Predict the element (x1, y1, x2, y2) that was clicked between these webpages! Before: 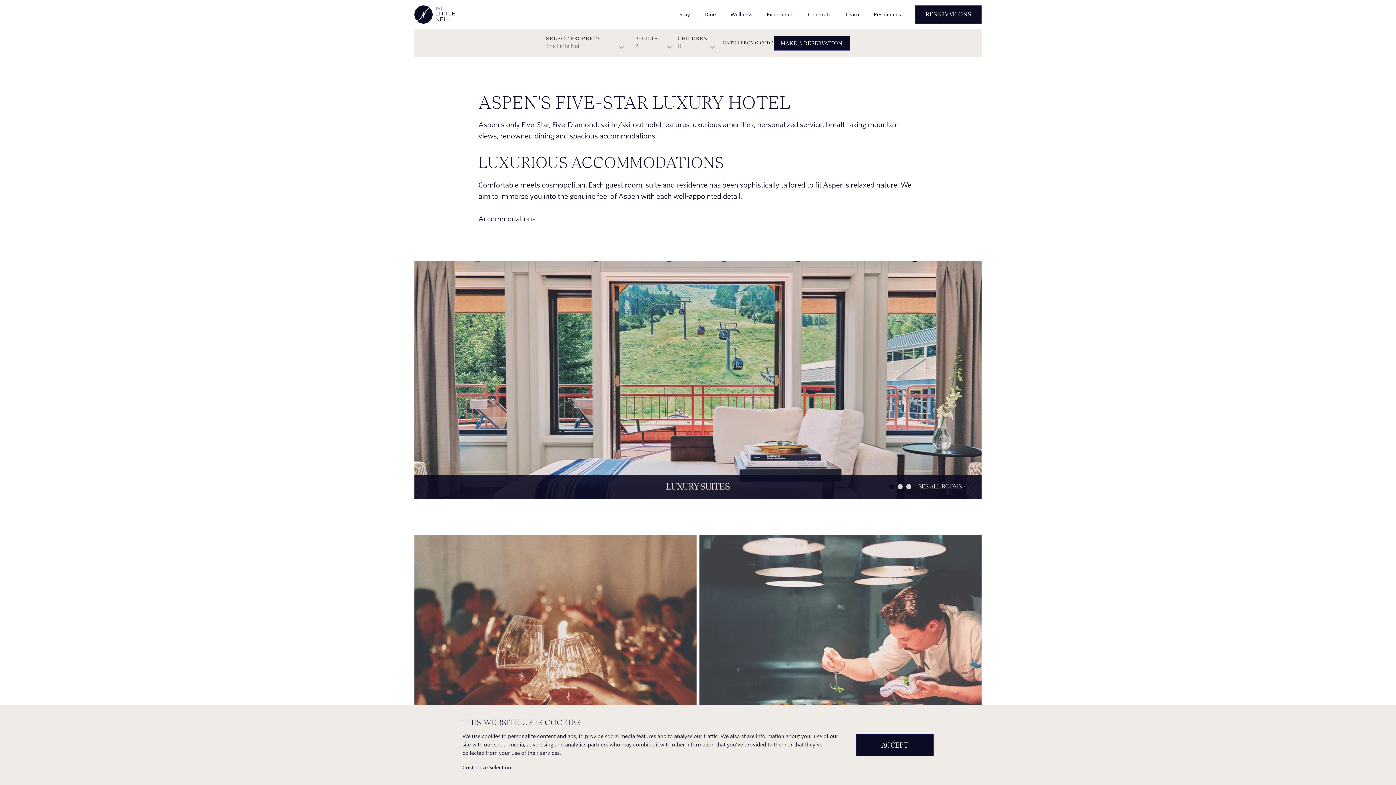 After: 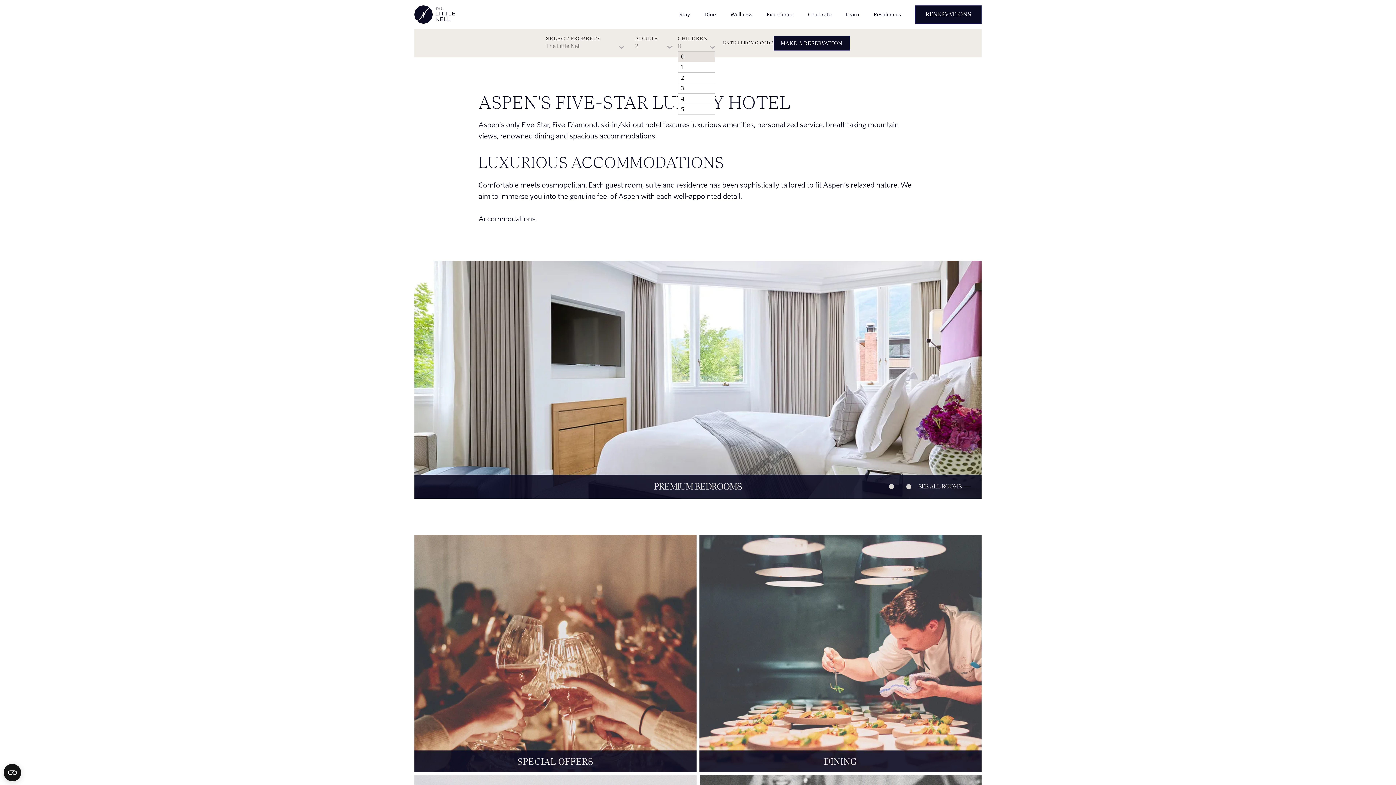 Action: label: 0 bbox: (677, 42, 715, 51)